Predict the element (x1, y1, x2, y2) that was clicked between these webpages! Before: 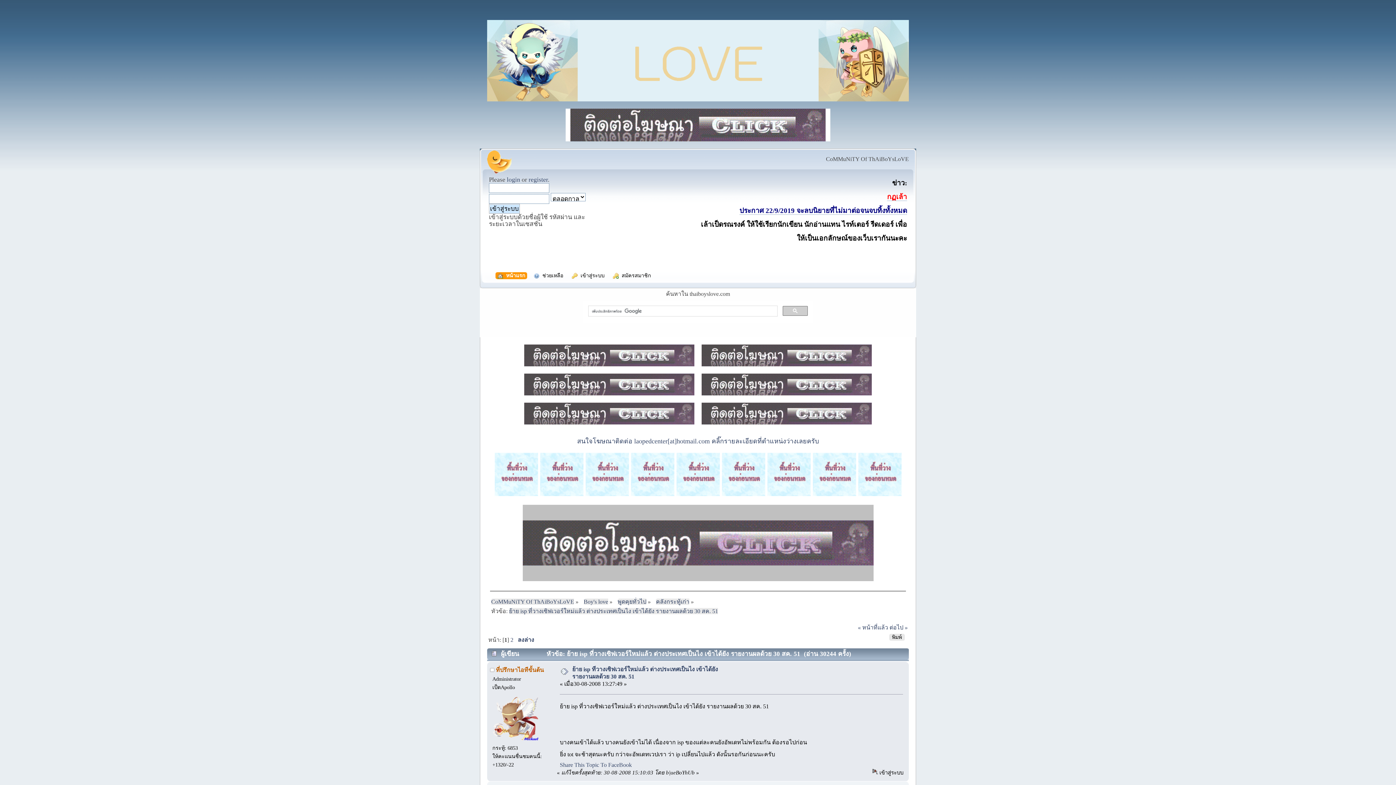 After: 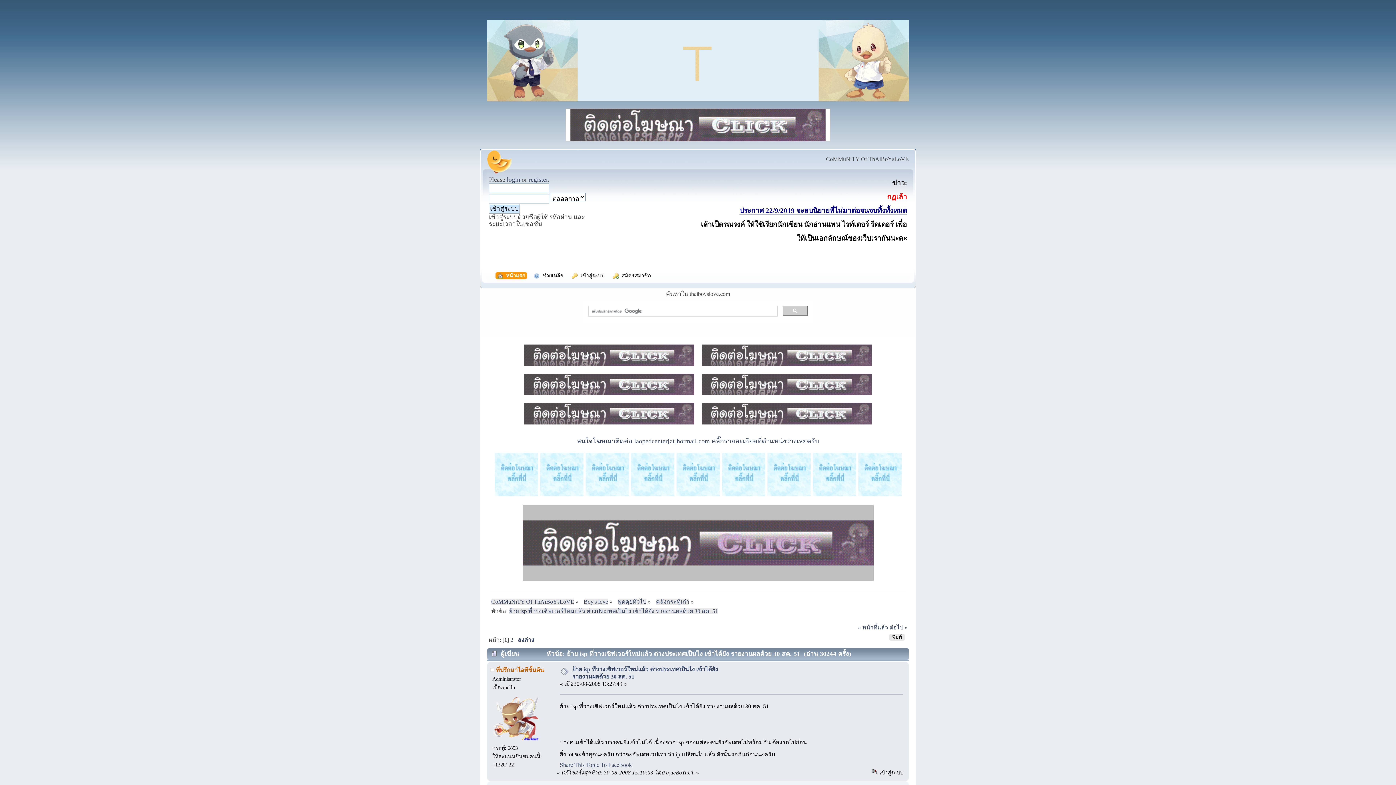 Action: bbox: (565, 136, 830, 142)